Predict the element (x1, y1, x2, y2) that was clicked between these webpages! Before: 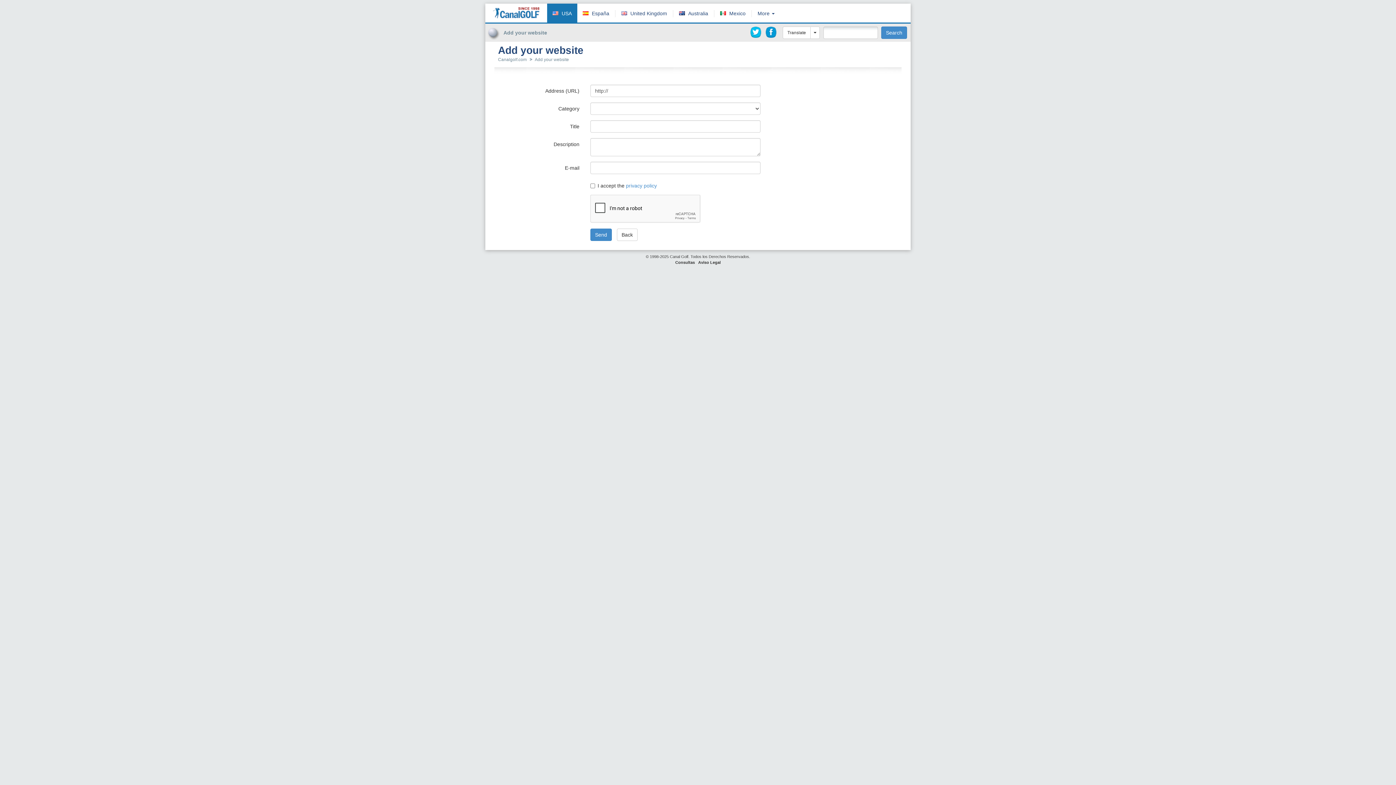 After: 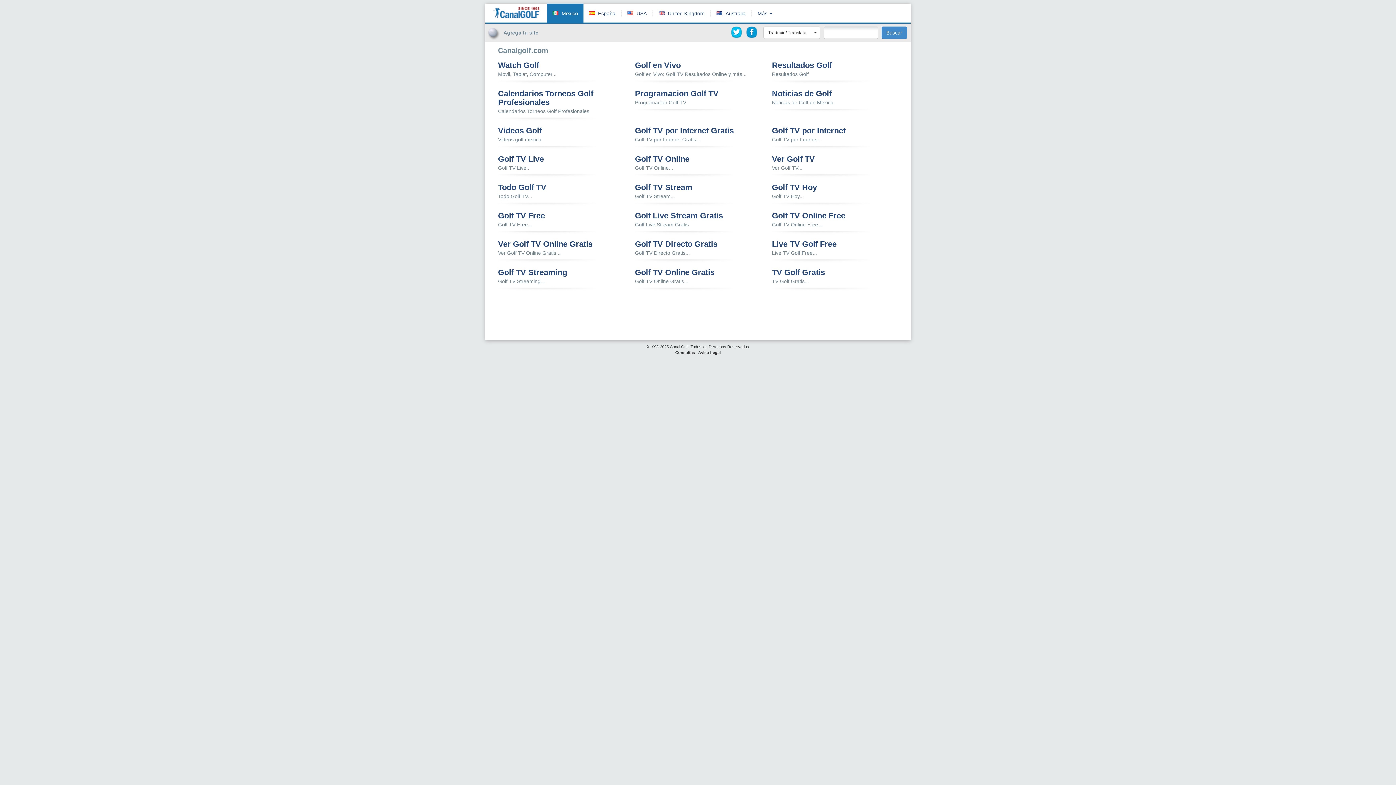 Action: bbox: (729, 9, 745, 17) label: Mexico